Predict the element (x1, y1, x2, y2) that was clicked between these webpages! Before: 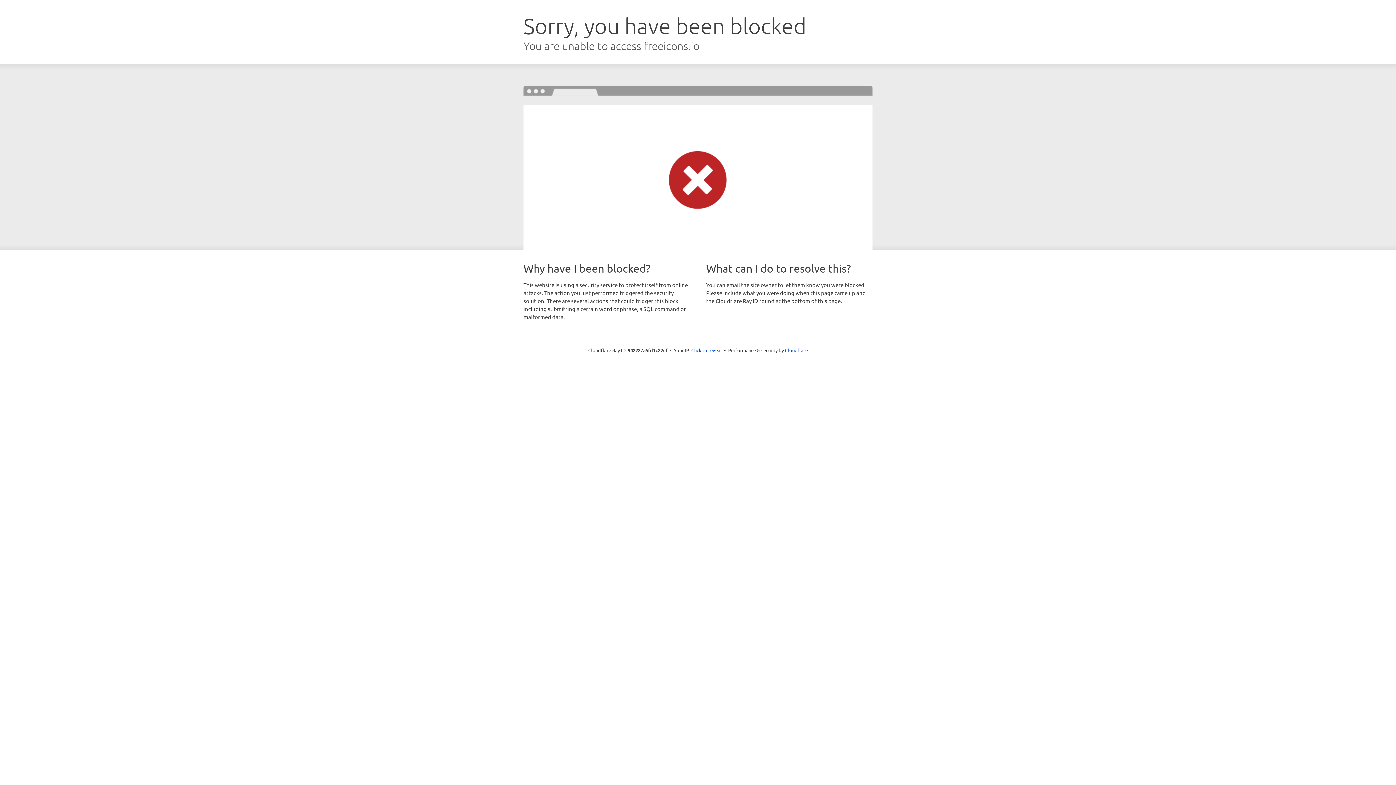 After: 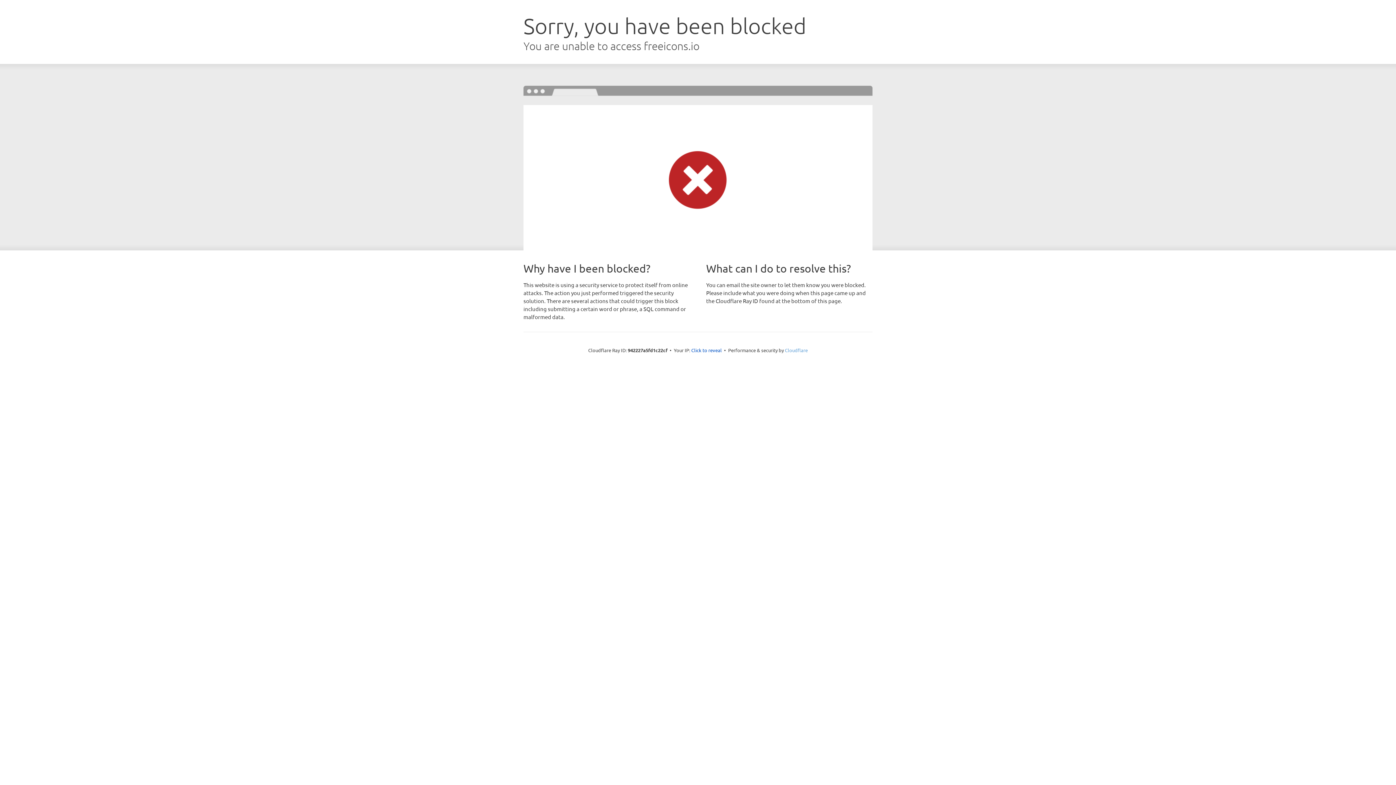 Action: bbox: (785, 347, 808, 353) label: Cloudflare